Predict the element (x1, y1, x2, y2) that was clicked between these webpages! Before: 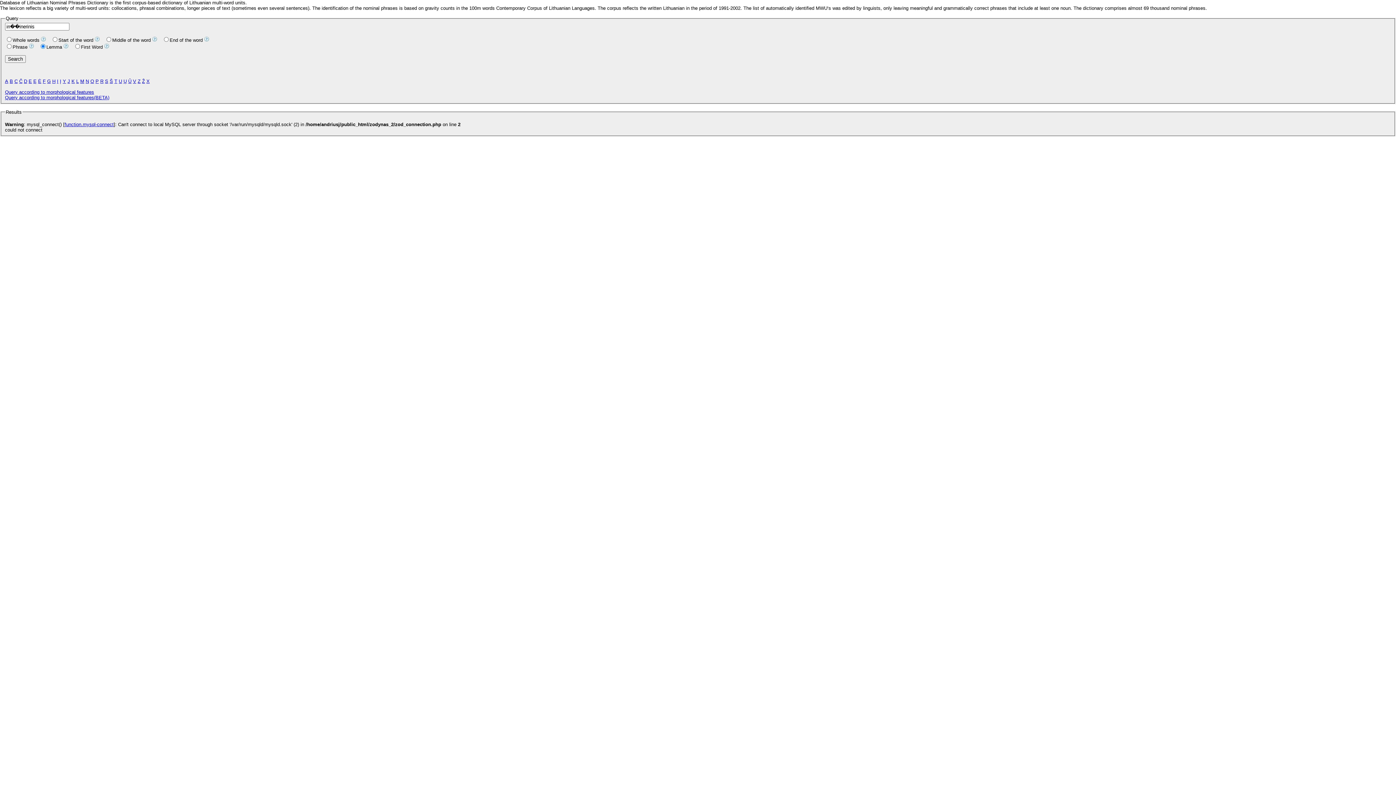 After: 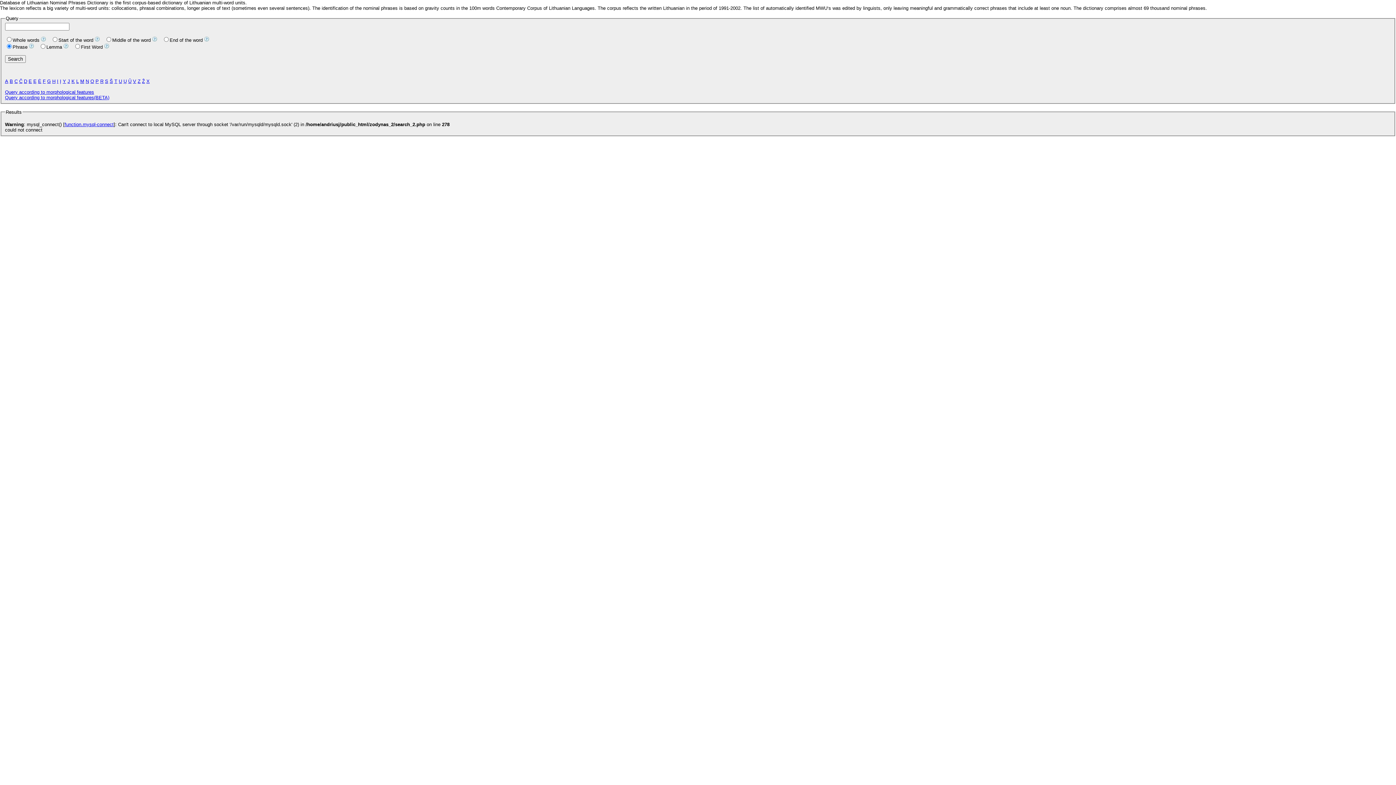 Action: label: T bbox: (114, 78, 117, 83)